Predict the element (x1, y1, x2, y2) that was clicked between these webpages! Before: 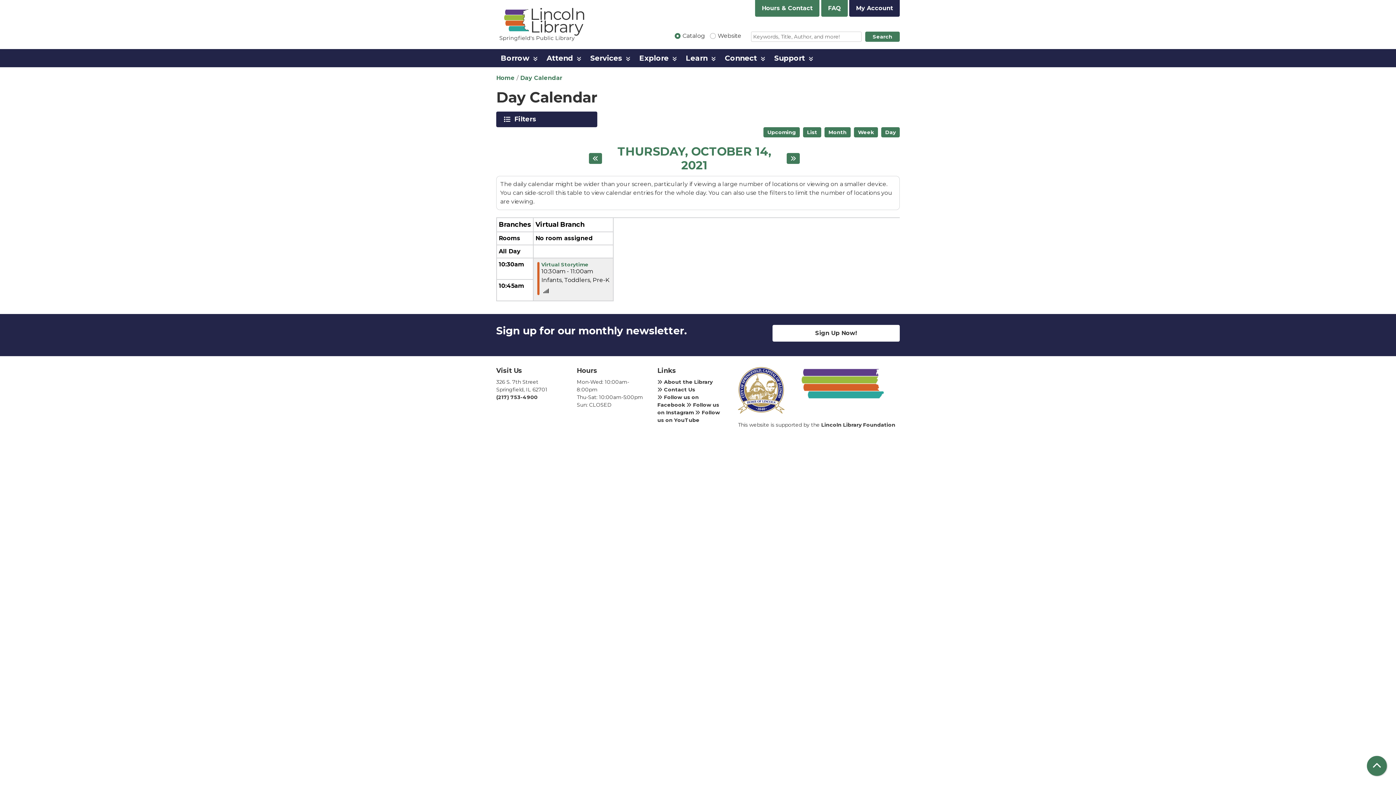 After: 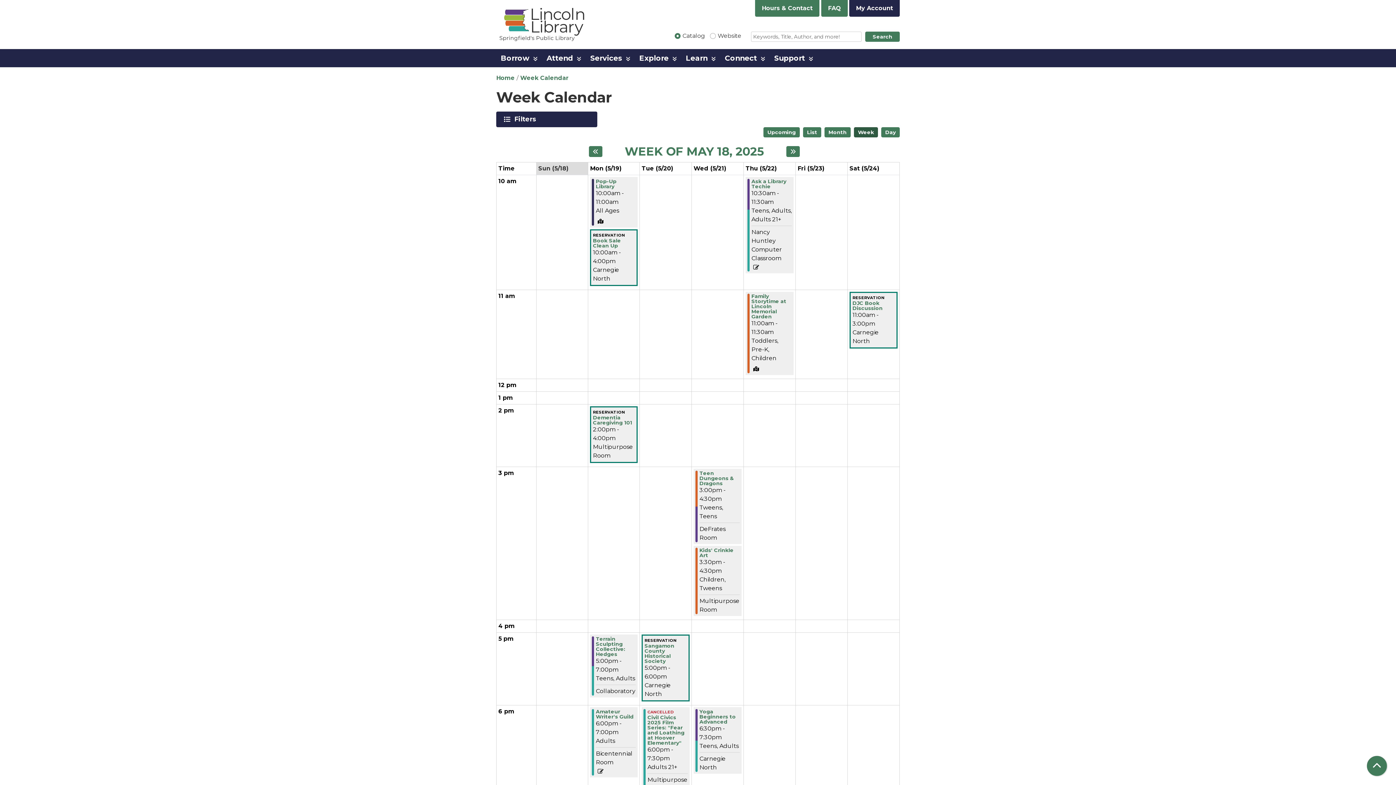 Action: bbox: (854, 127, 878, 137) label: Week